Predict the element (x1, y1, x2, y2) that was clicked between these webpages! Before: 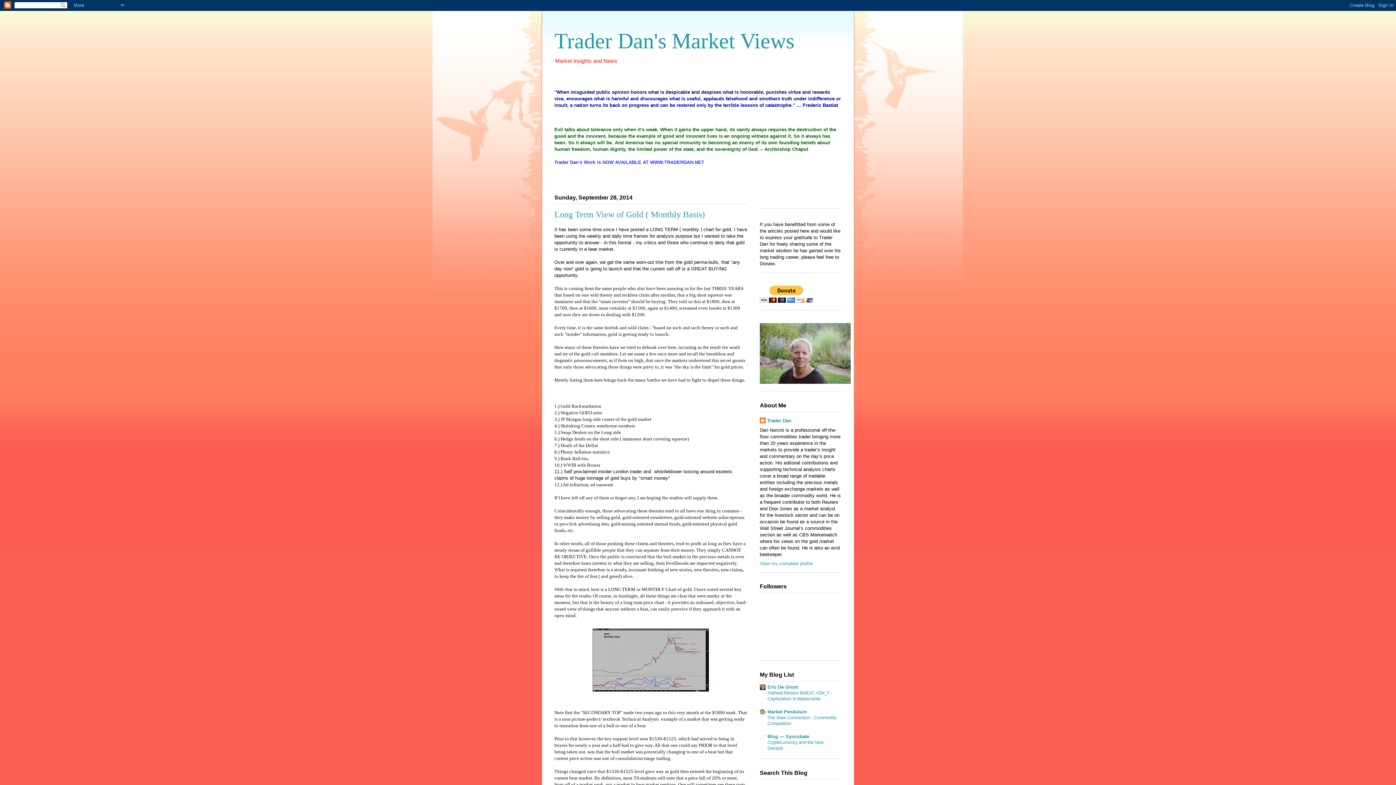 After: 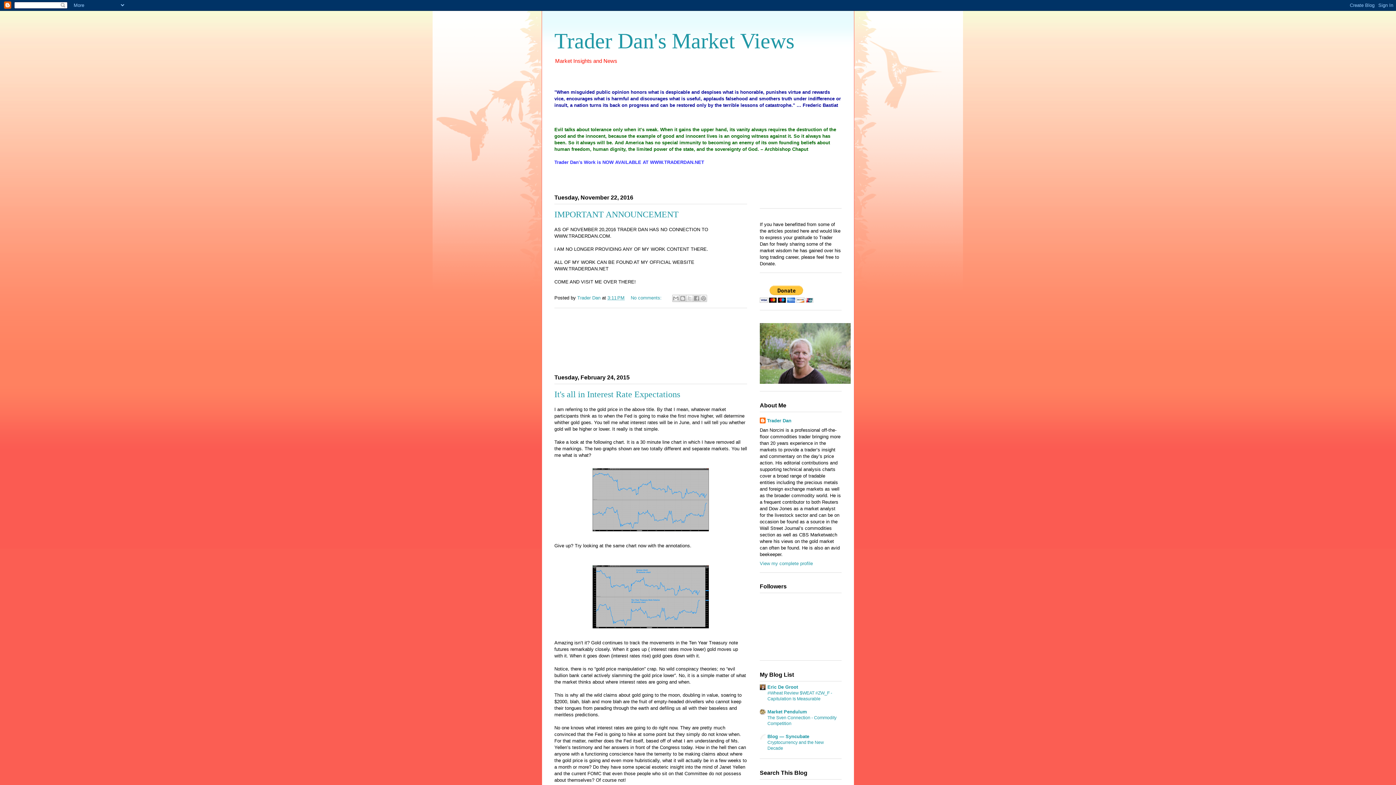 Action: bbox: (554, 29, 794, 53) label: Trader Dan's Market Views